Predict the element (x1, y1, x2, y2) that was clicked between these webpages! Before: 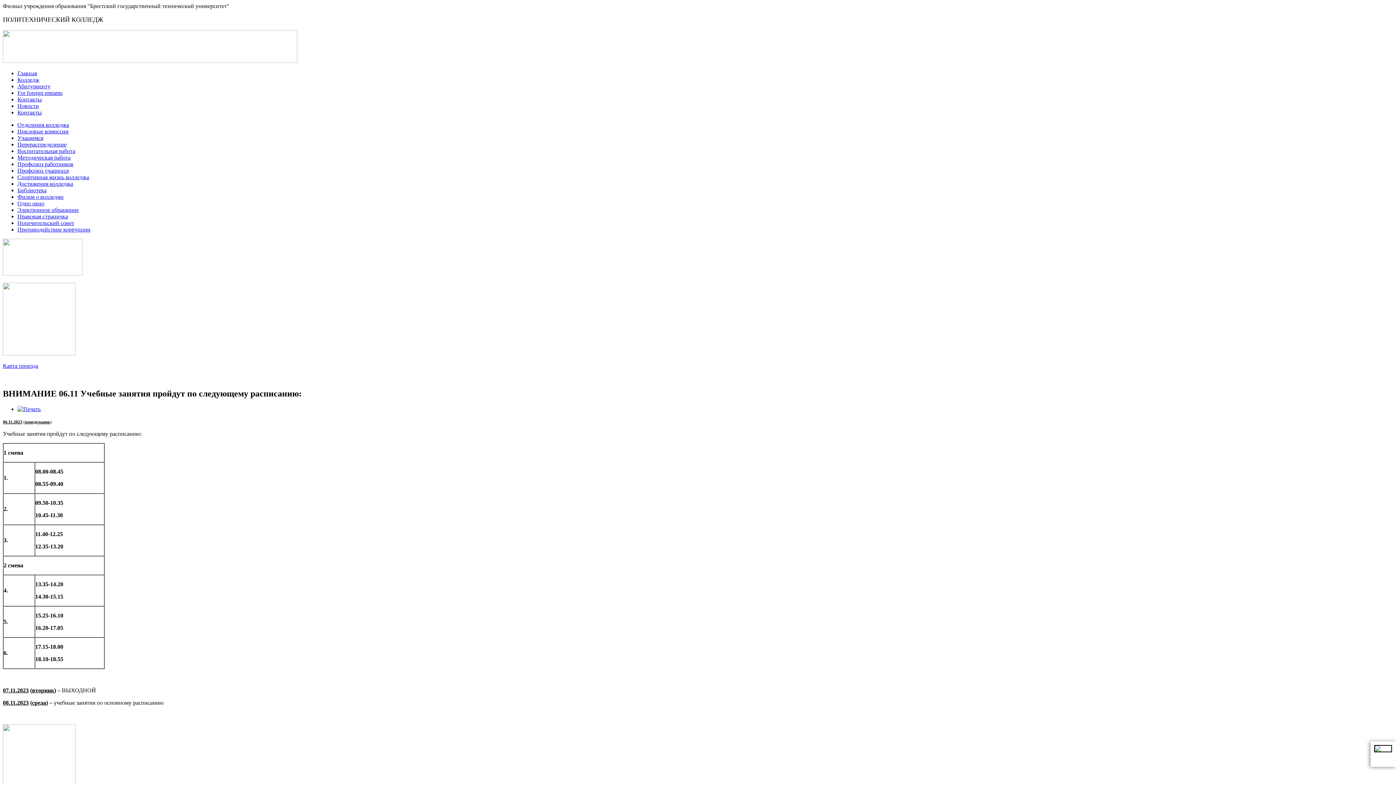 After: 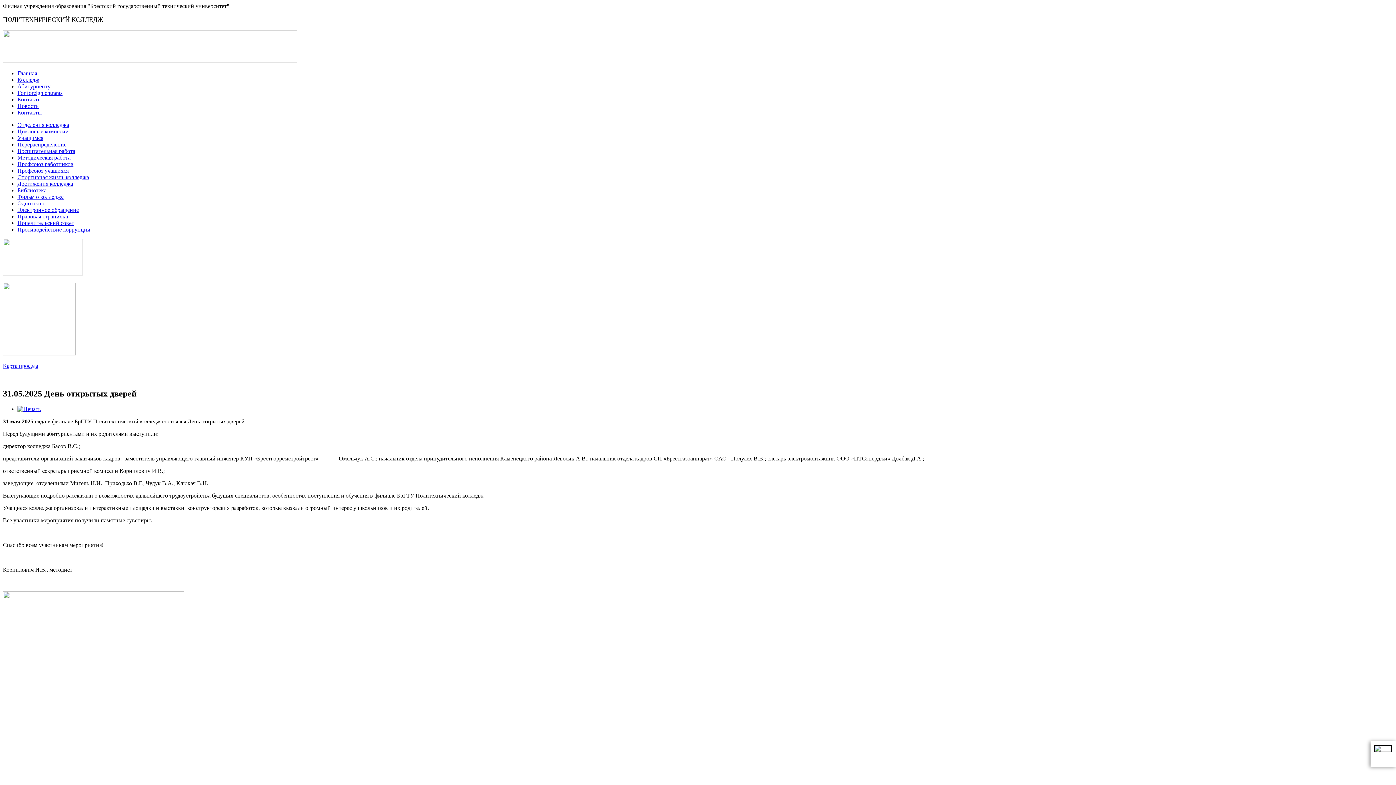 Action: bbox: (17, 102, 38, 109) label: Новости